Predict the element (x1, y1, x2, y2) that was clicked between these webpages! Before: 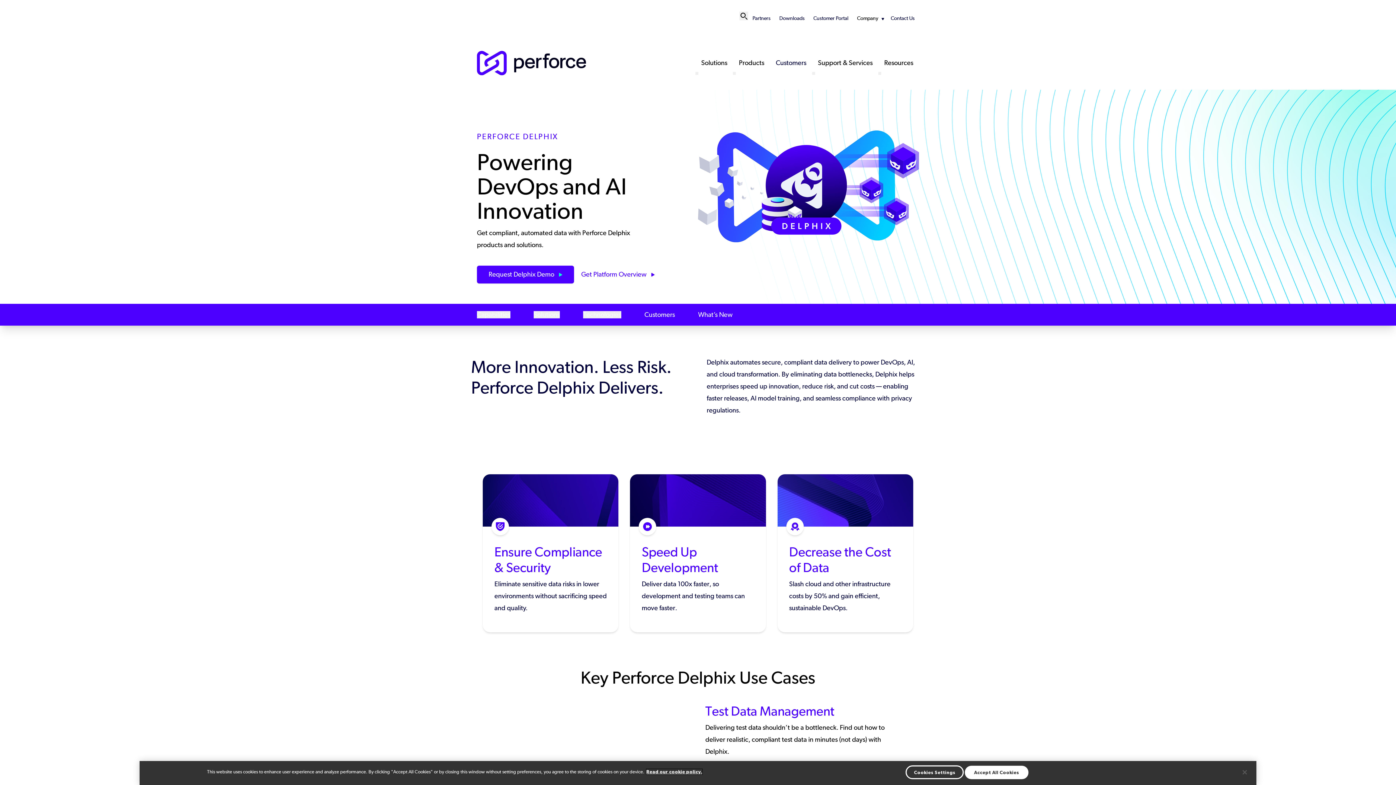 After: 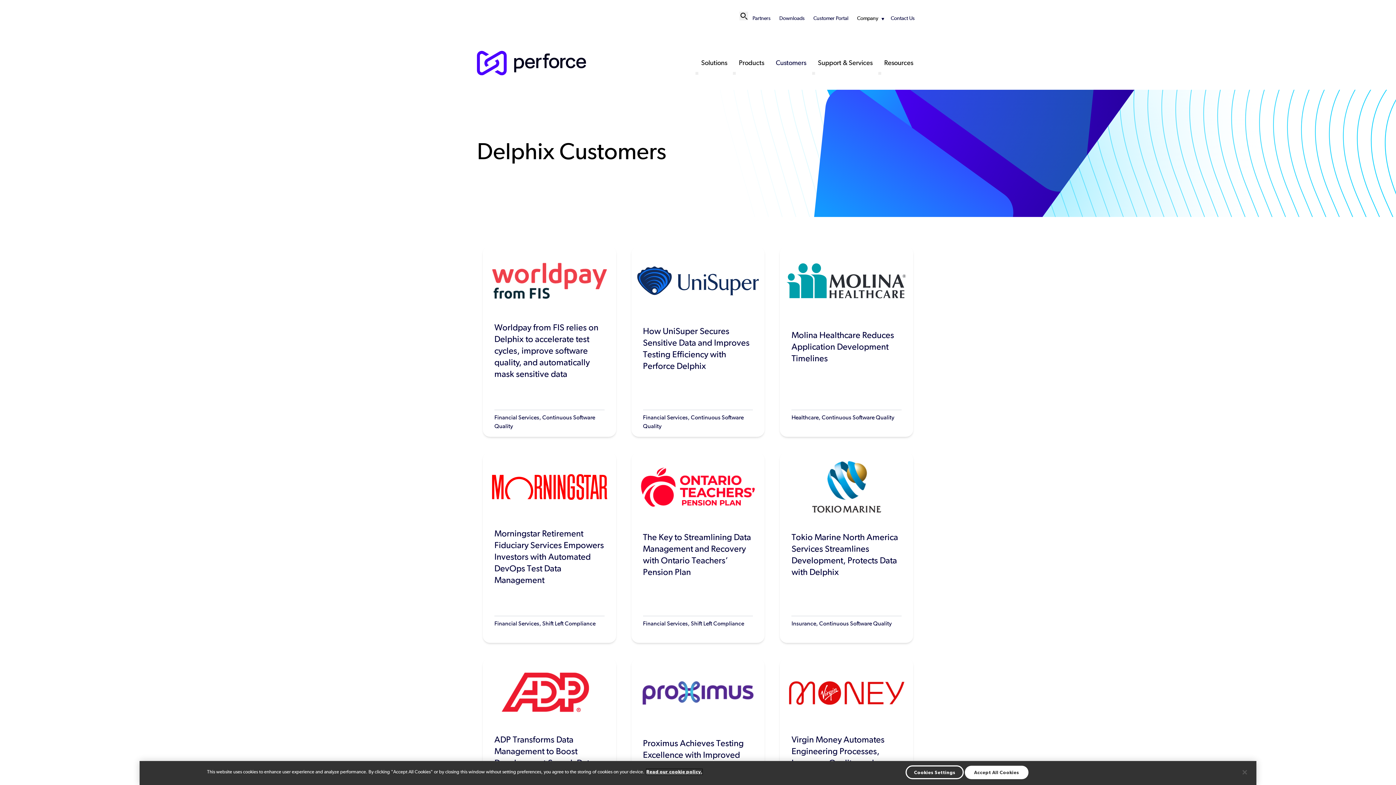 Action: bbox: (644, 311, 675, 318) label: Customers